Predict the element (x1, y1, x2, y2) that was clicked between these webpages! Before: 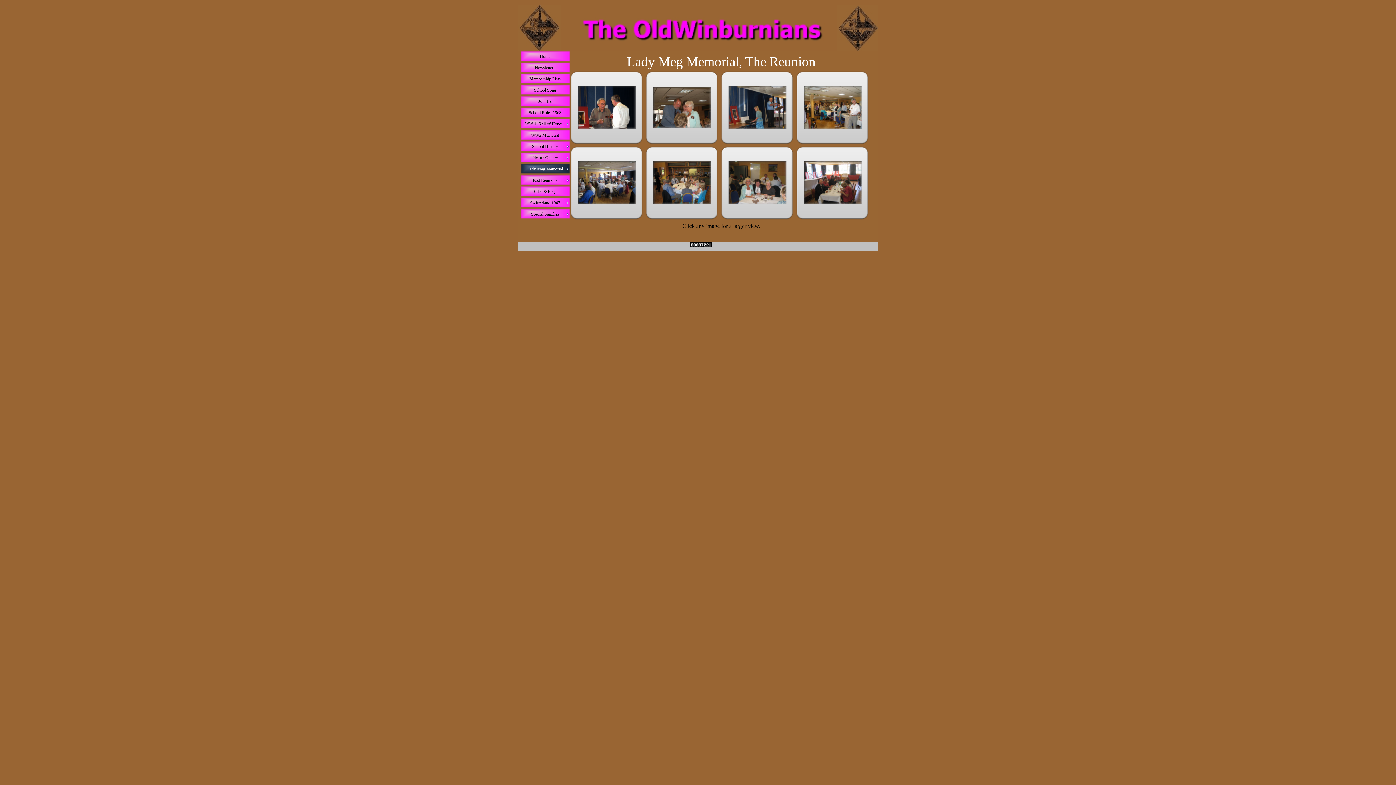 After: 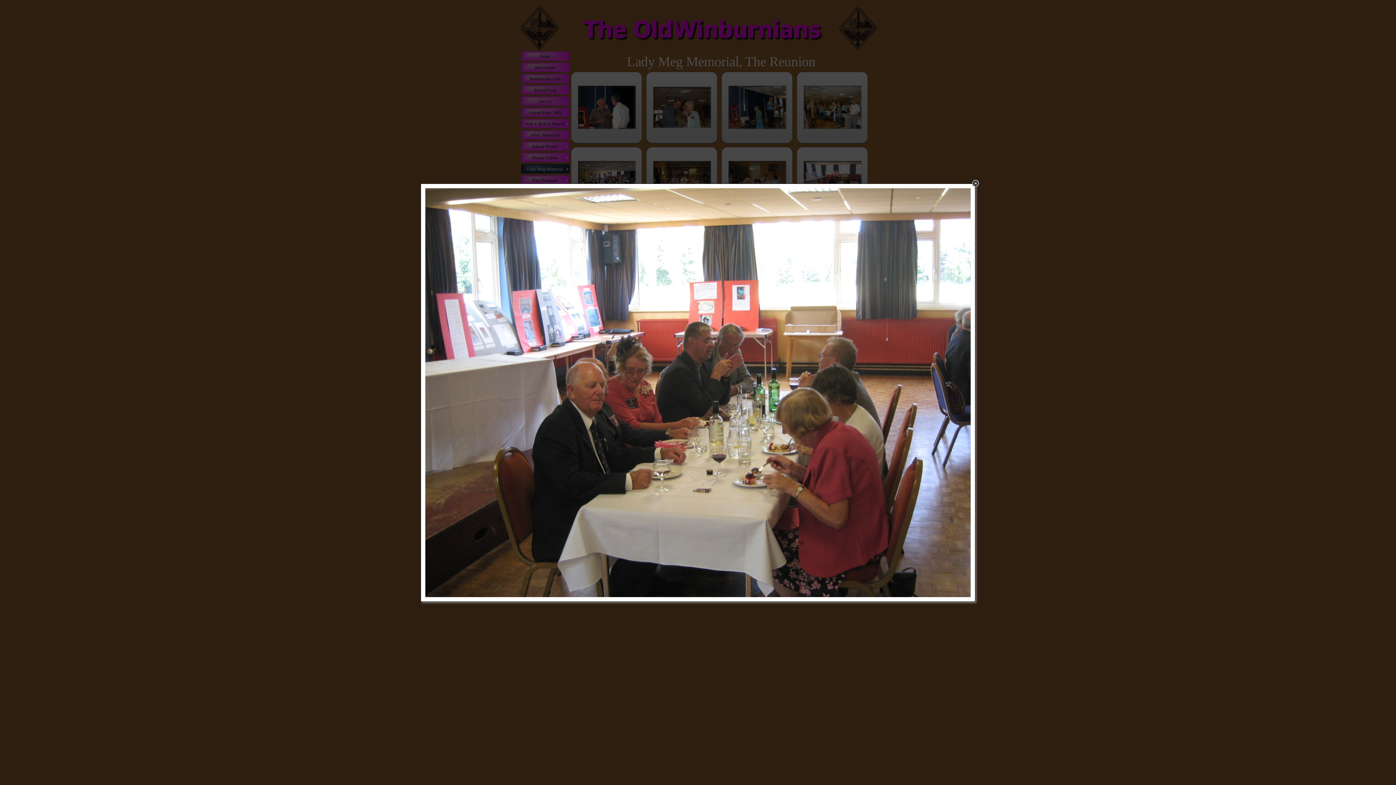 Action: bbox: (795, 145, 870, 220)